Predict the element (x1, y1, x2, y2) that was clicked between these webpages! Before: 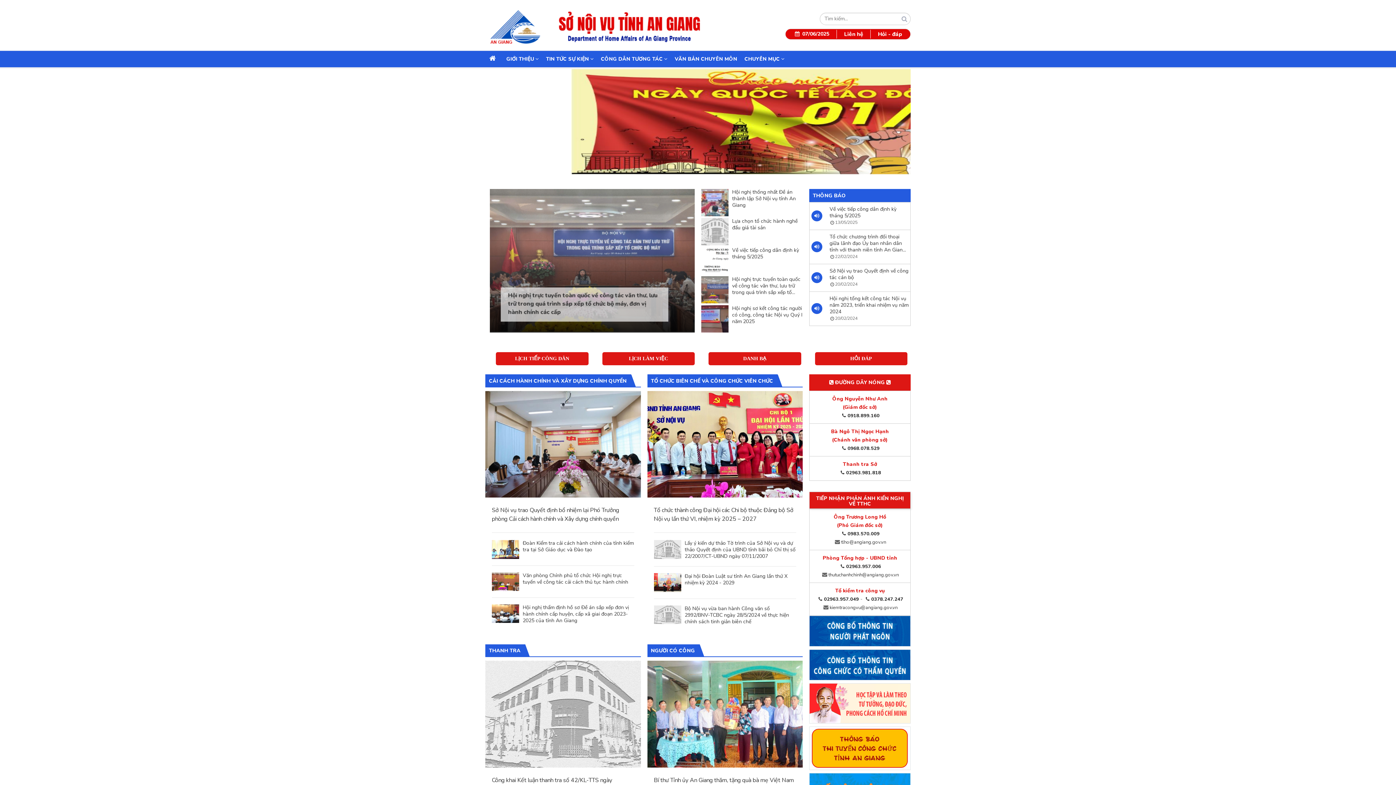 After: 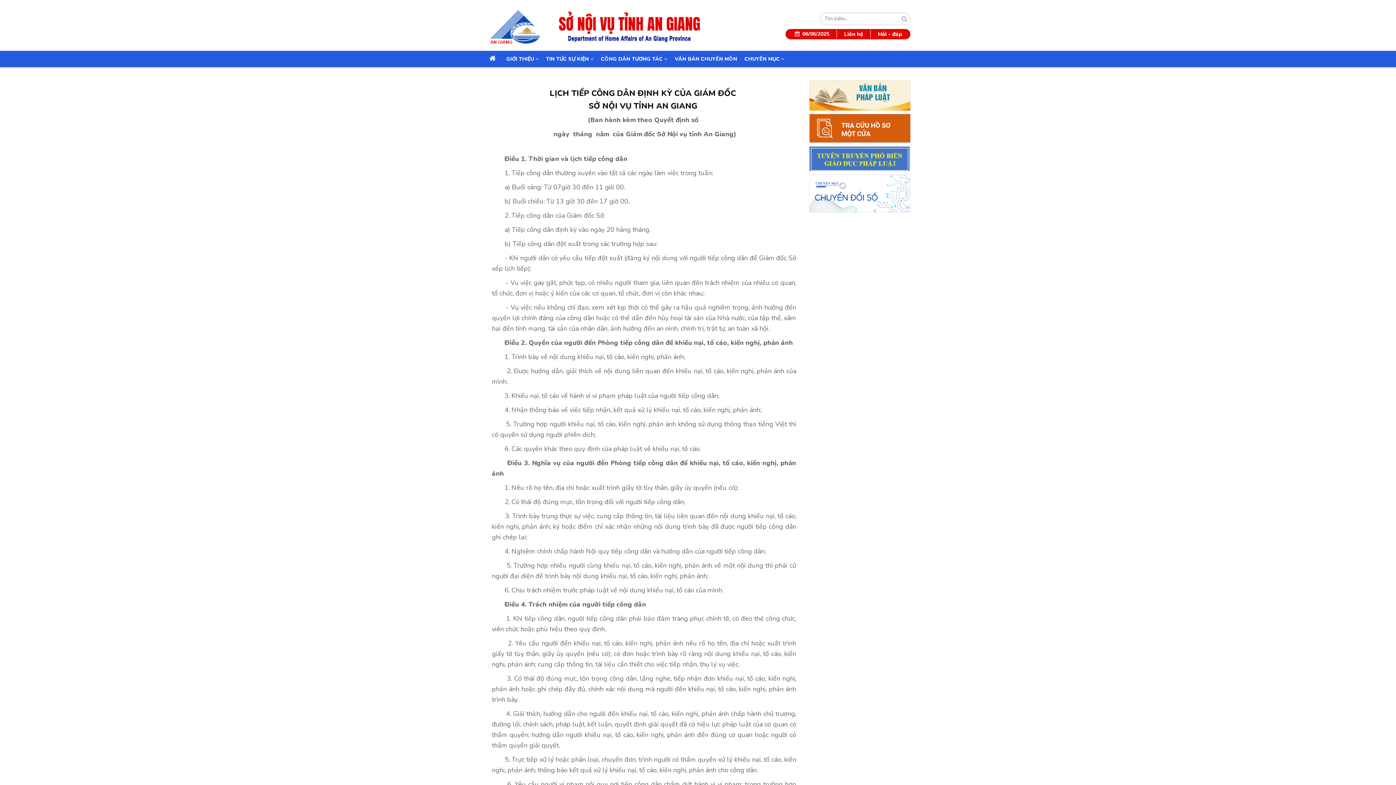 Action: bbox: (496, 352, 588, 365) label: LỊCH TIẾP CÔNG DÂN